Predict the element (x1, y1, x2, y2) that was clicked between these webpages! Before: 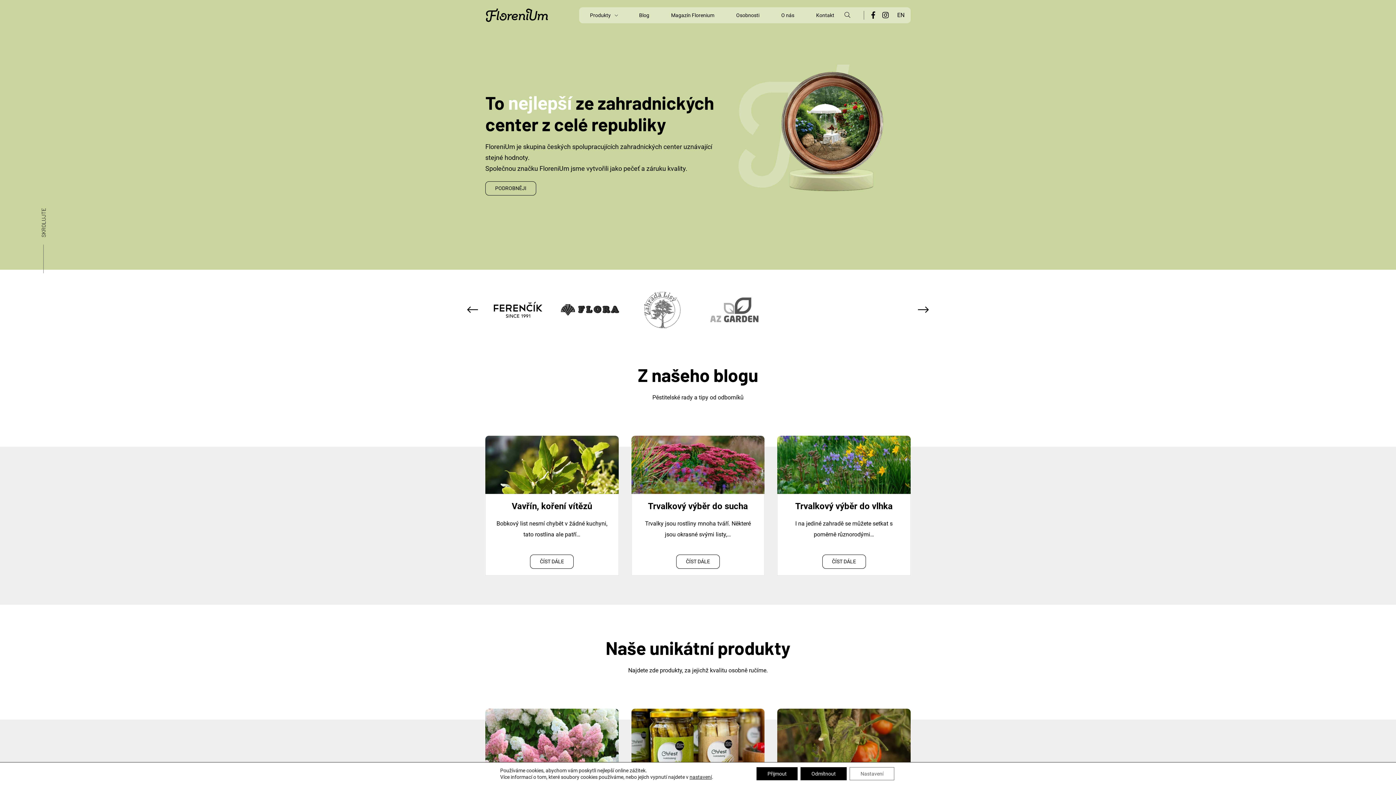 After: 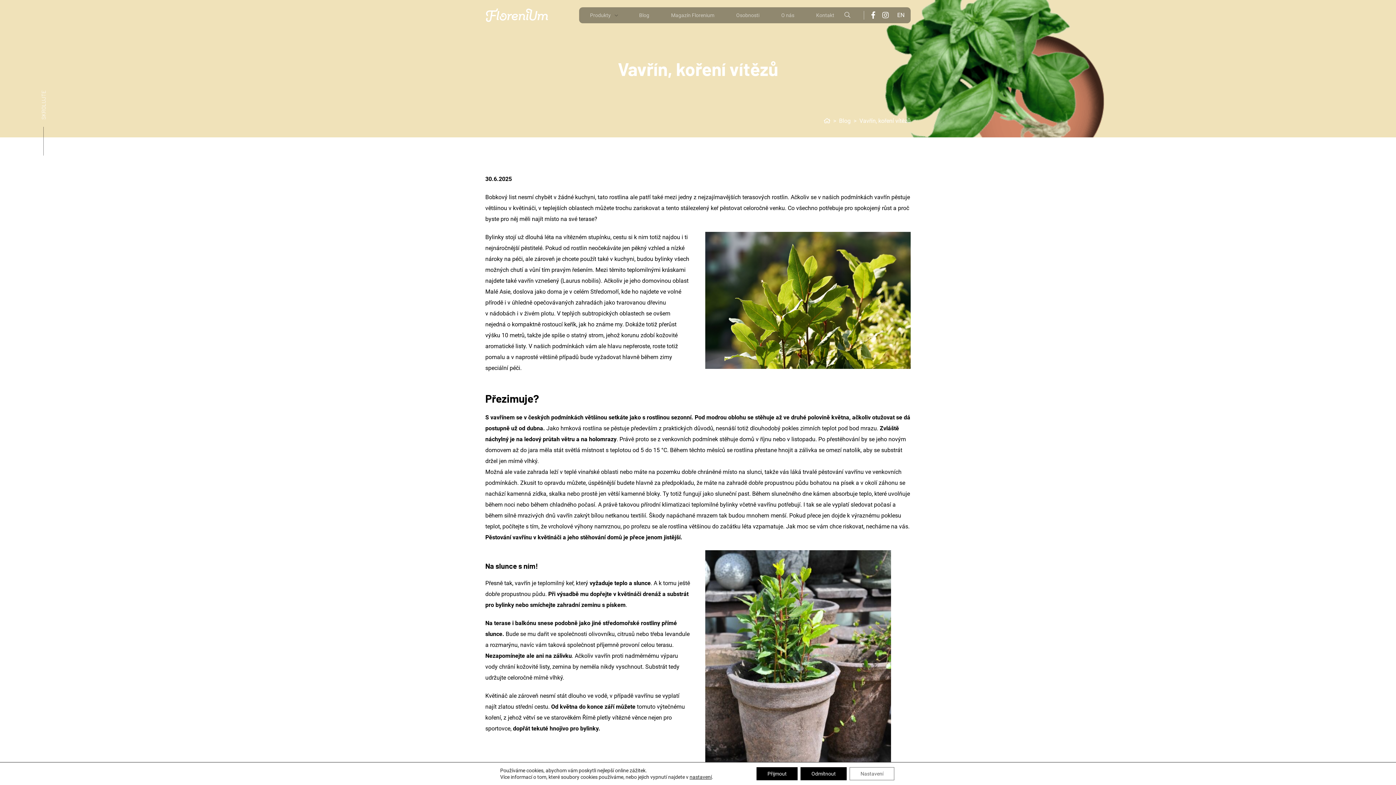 Action: bbox: (485, 435, 618, 508)